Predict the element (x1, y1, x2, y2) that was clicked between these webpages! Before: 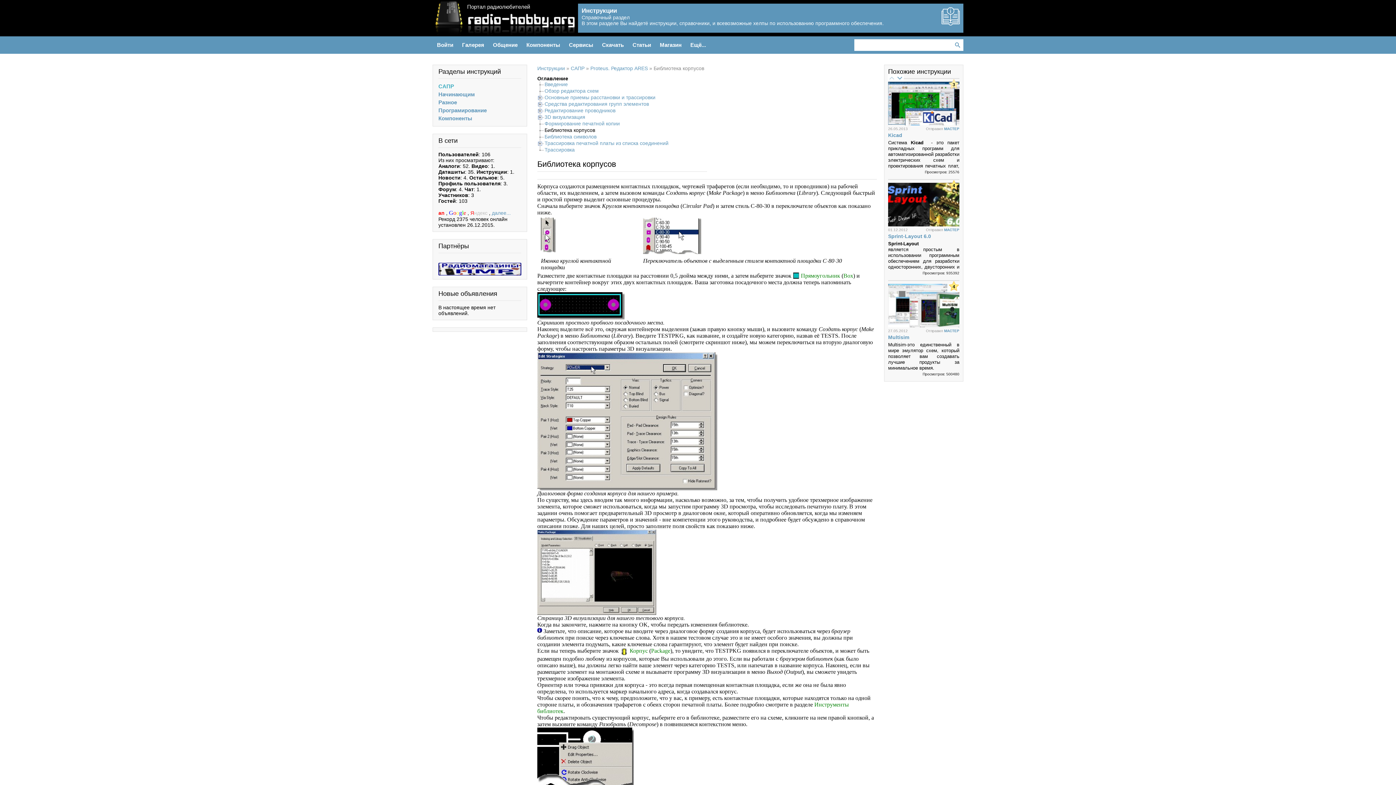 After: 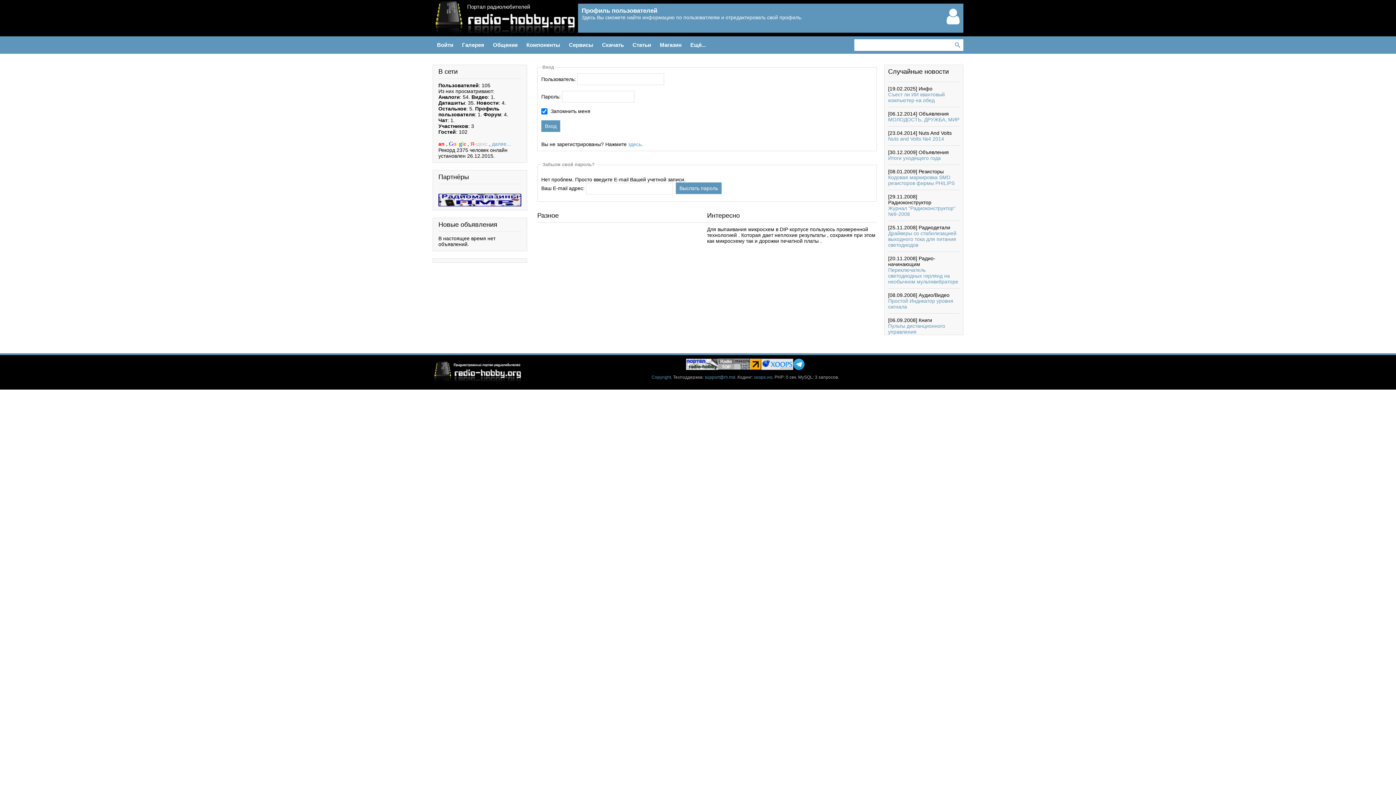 Action: label: MACTEP bbox: (944, 329, 959, 333)